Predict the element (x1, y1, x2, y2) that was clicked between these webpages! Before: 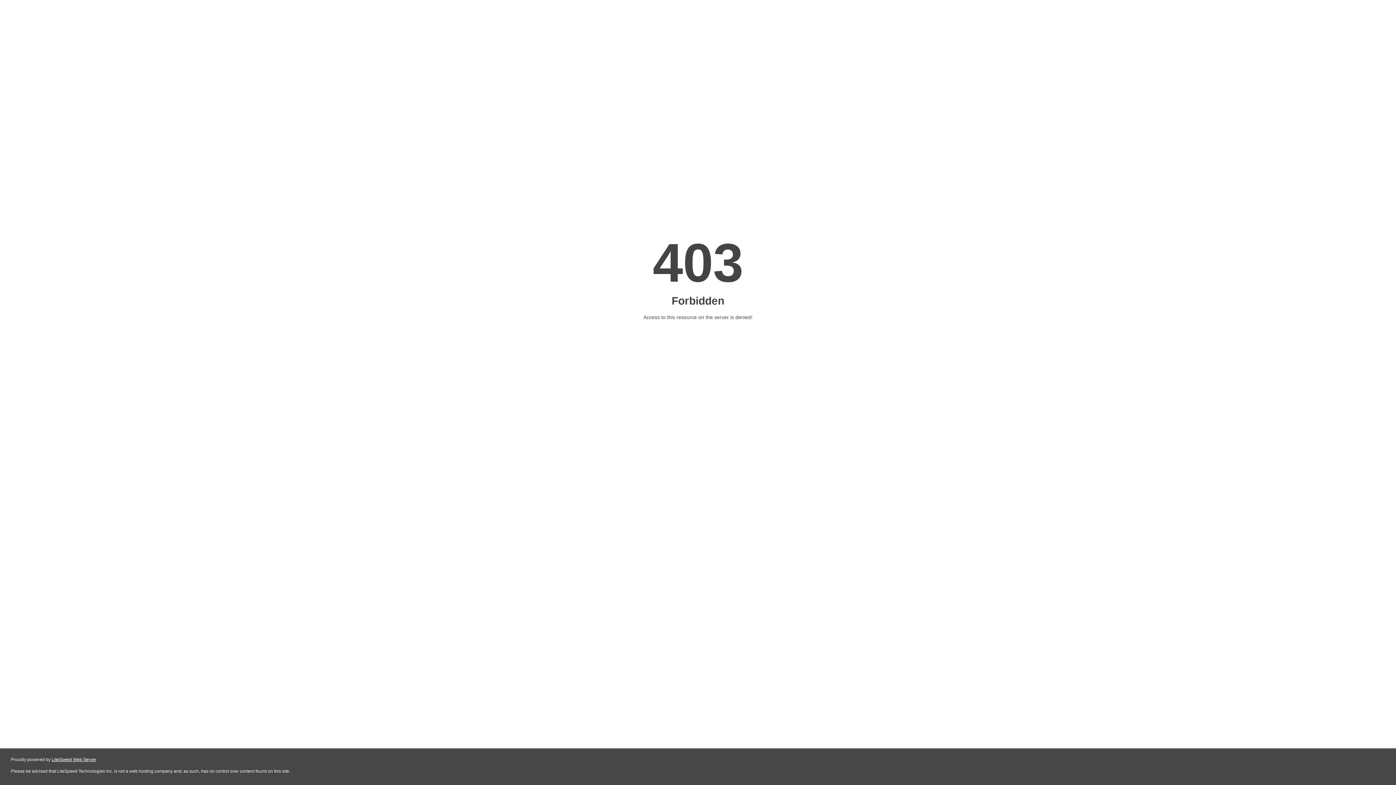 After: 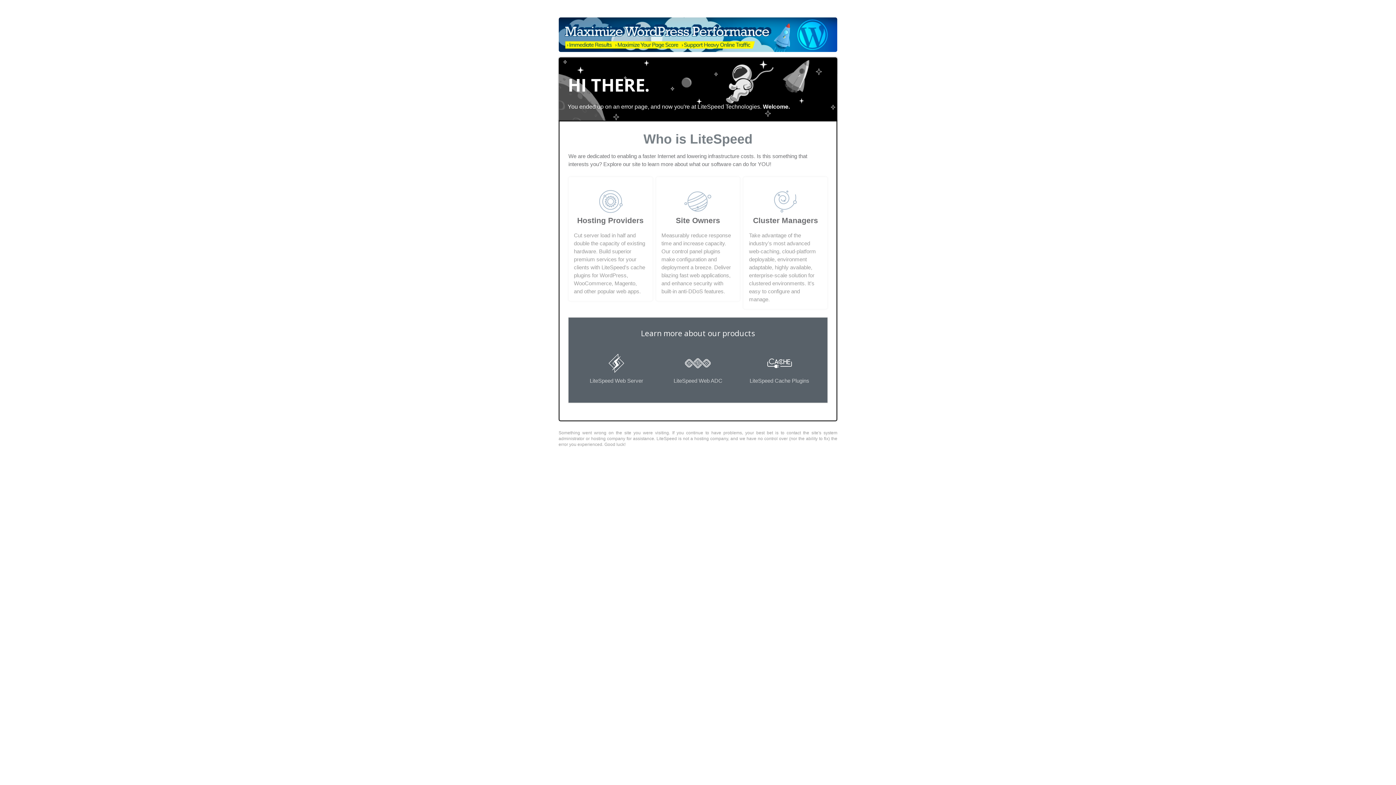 Action: label: LiteSpeed Web Server bbox: (51, 757, 96, 762)